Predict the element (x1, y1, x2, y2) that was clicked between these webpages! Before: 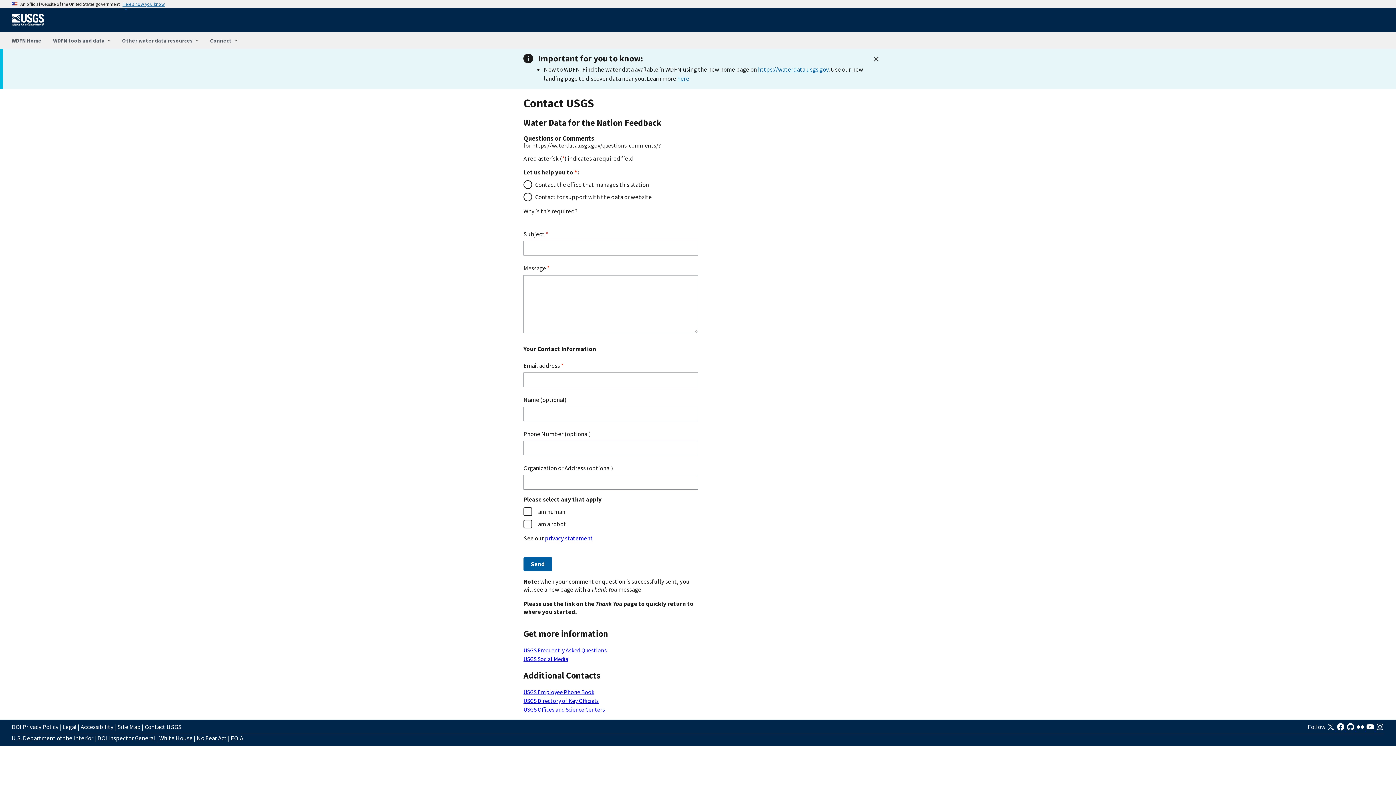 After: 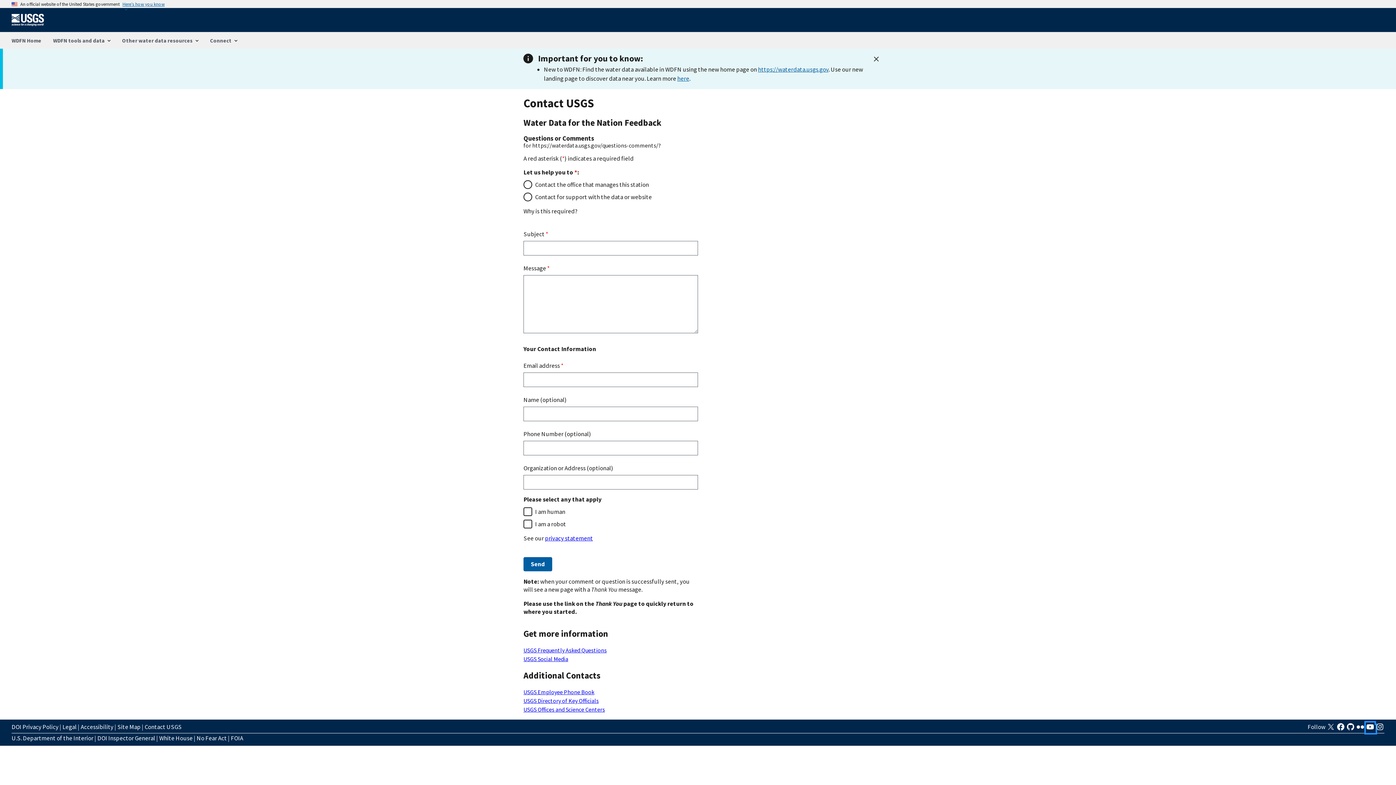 Action: bbox: (1366, 725, 1376, 733) label:  